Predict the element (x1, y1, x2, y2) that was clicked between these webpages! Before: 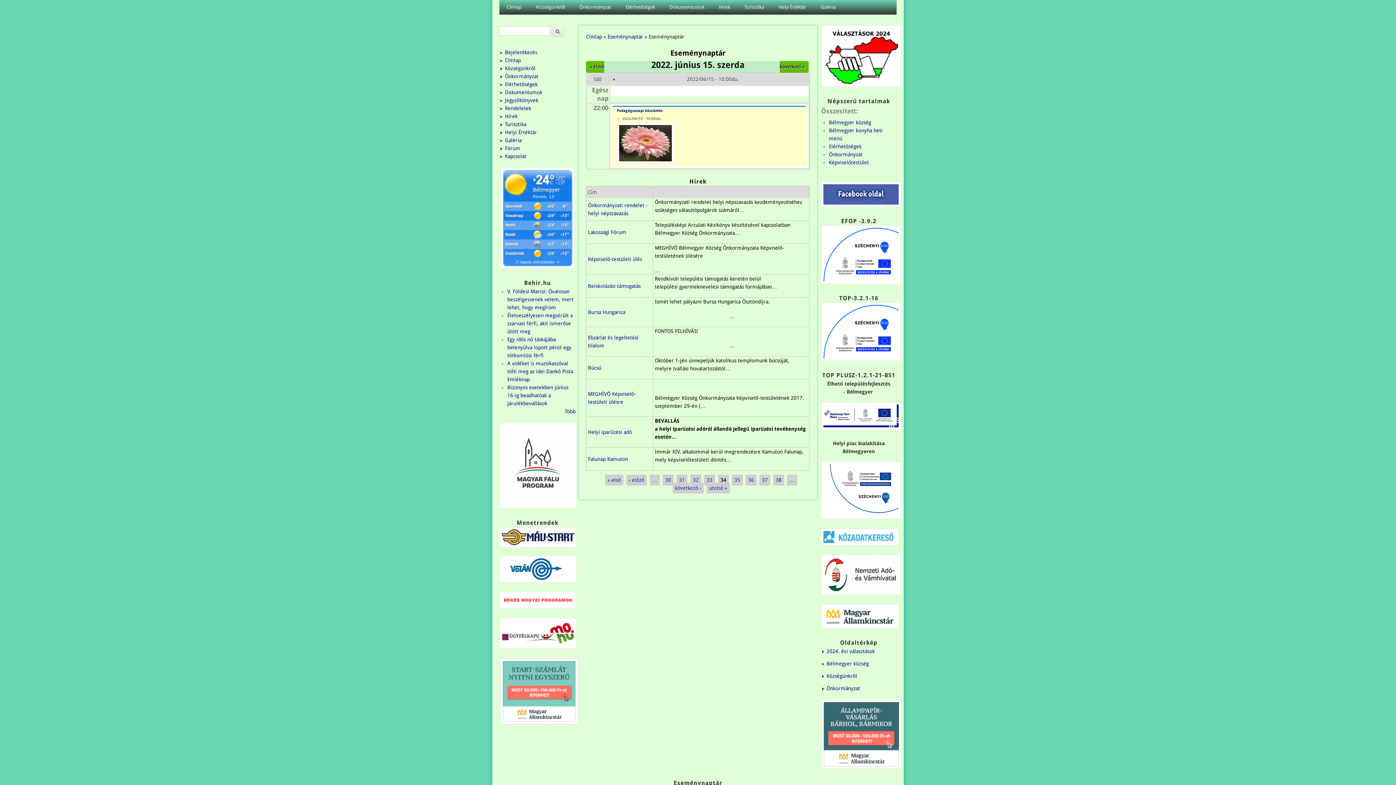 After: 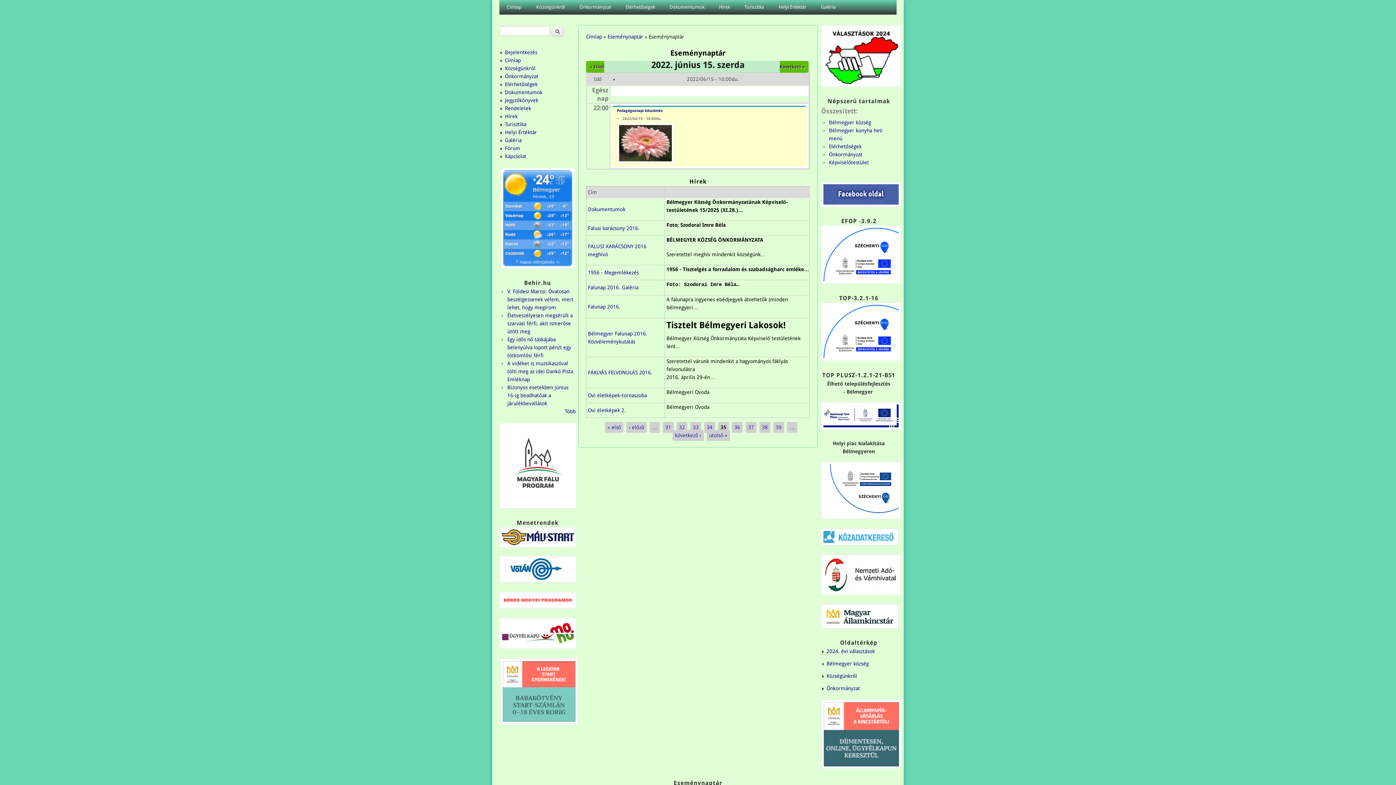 Action: bbox: (675, 485, 701, 491) label: következő ›